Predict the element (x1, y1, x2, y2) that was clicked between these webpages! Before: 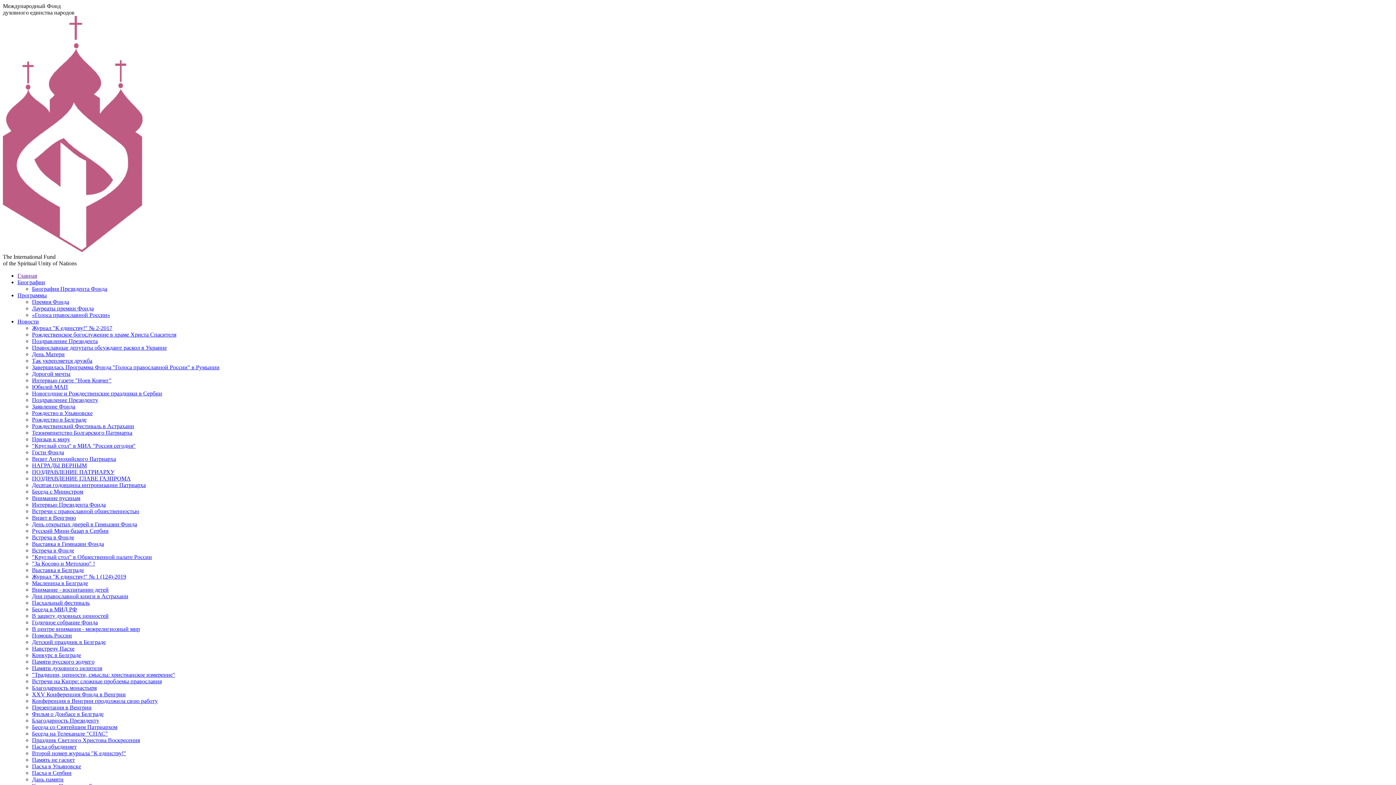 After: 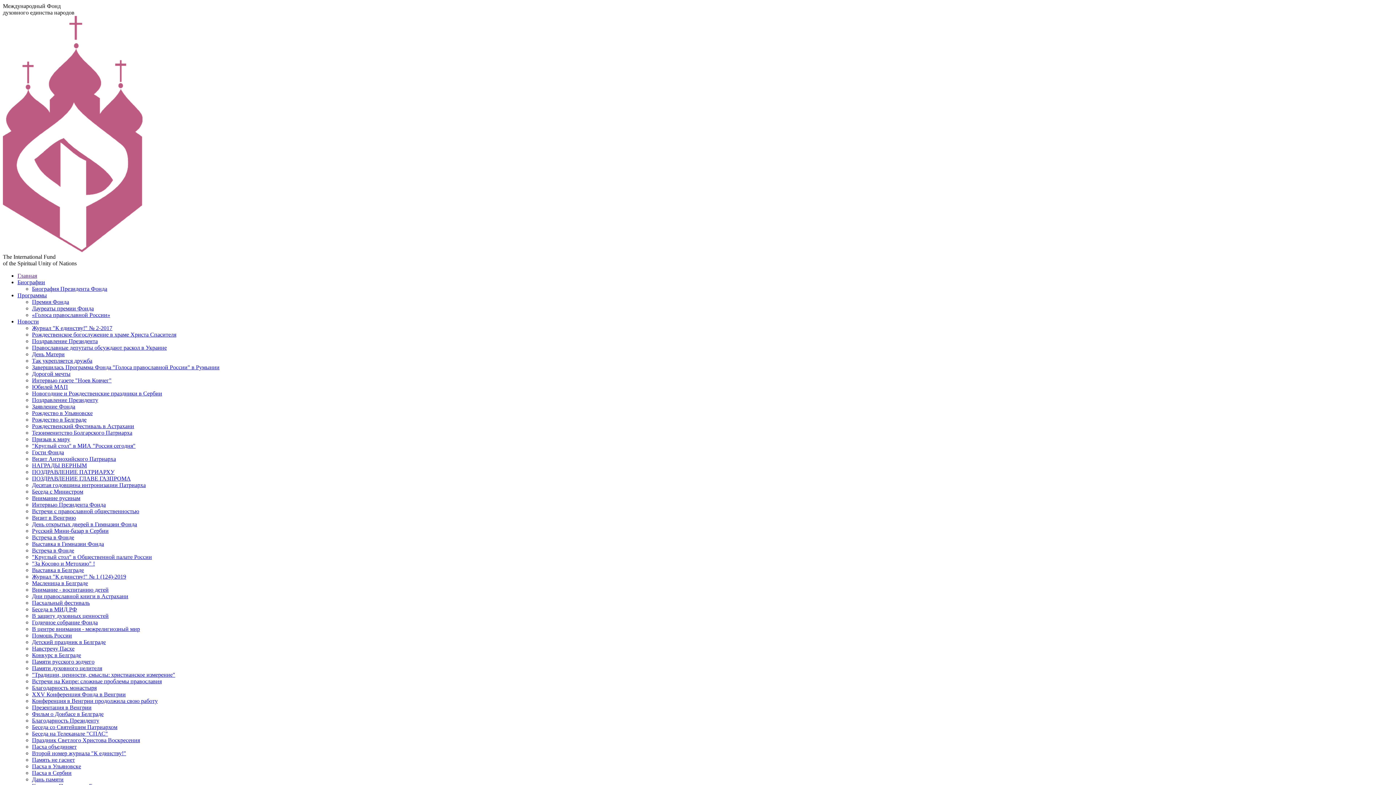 Action: label: Новости bbox: (17, 318, 38, 324)